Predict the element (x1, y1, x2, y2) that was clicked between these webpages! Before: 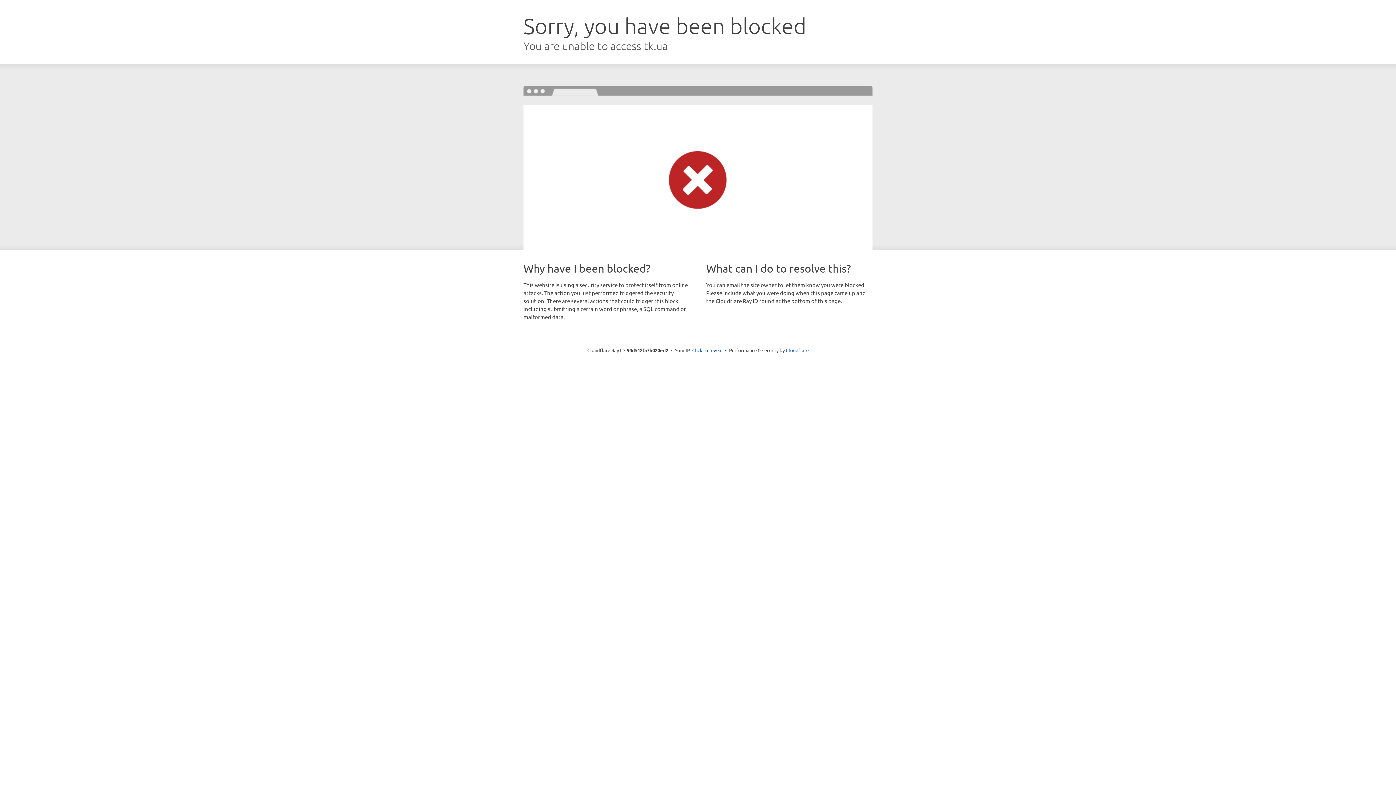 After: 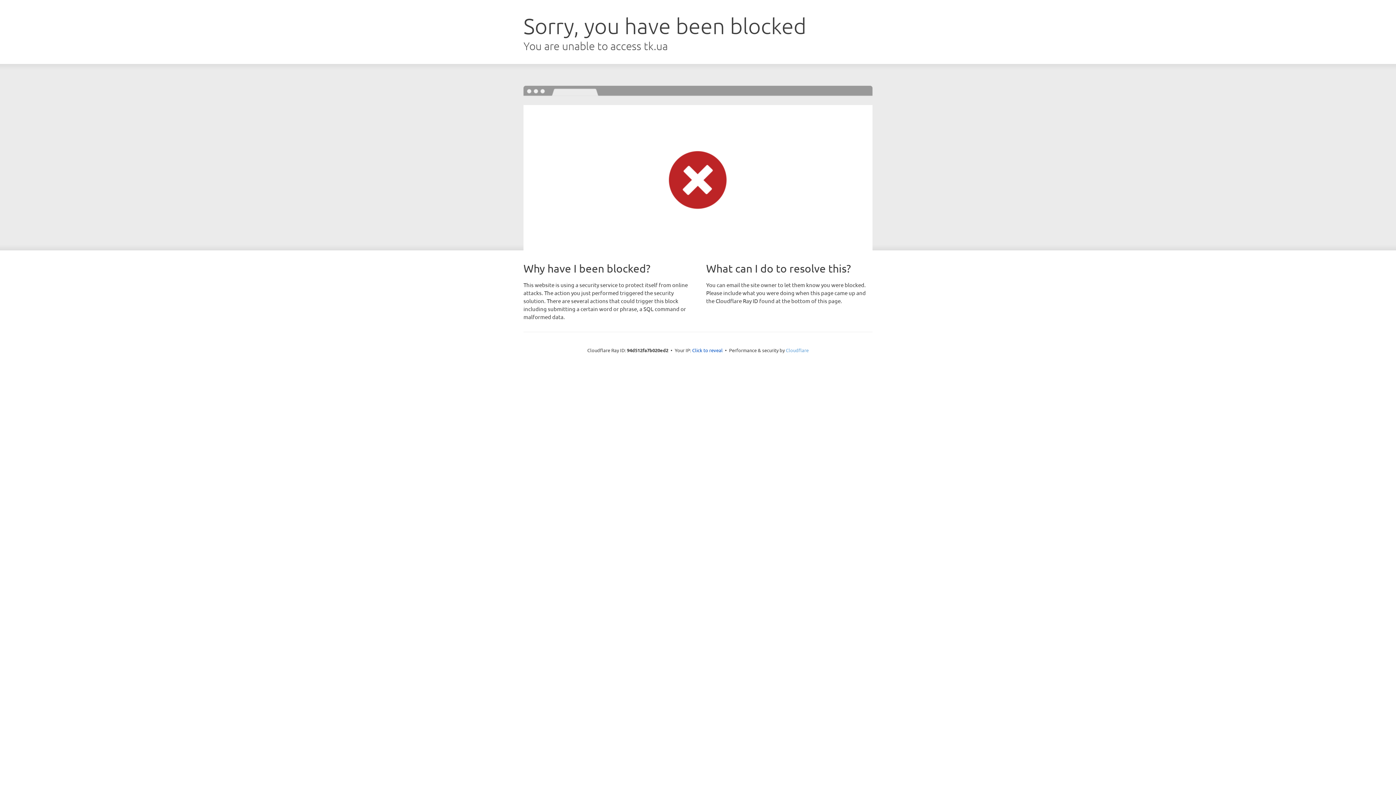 Action: label: Cloudflare bbox: (786, 347, 808, 353)